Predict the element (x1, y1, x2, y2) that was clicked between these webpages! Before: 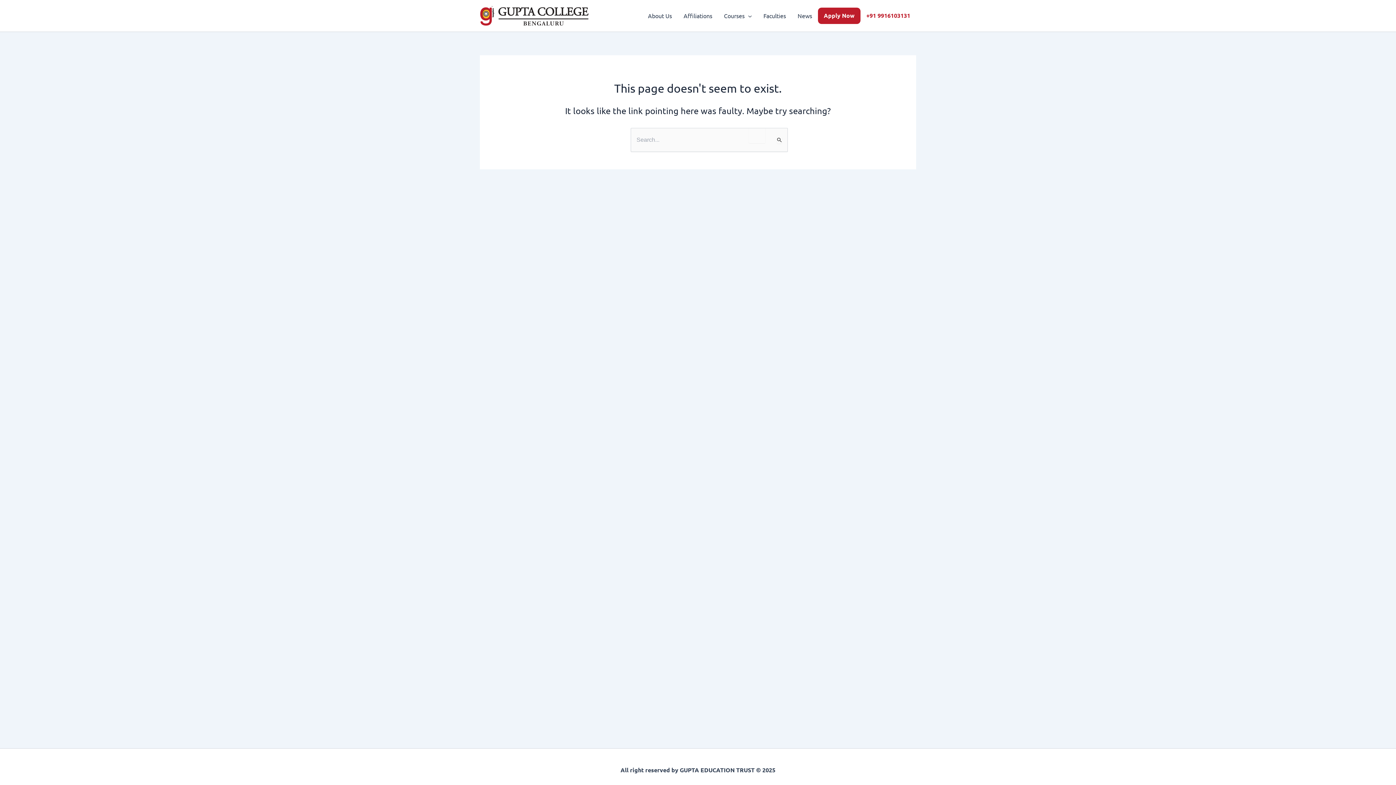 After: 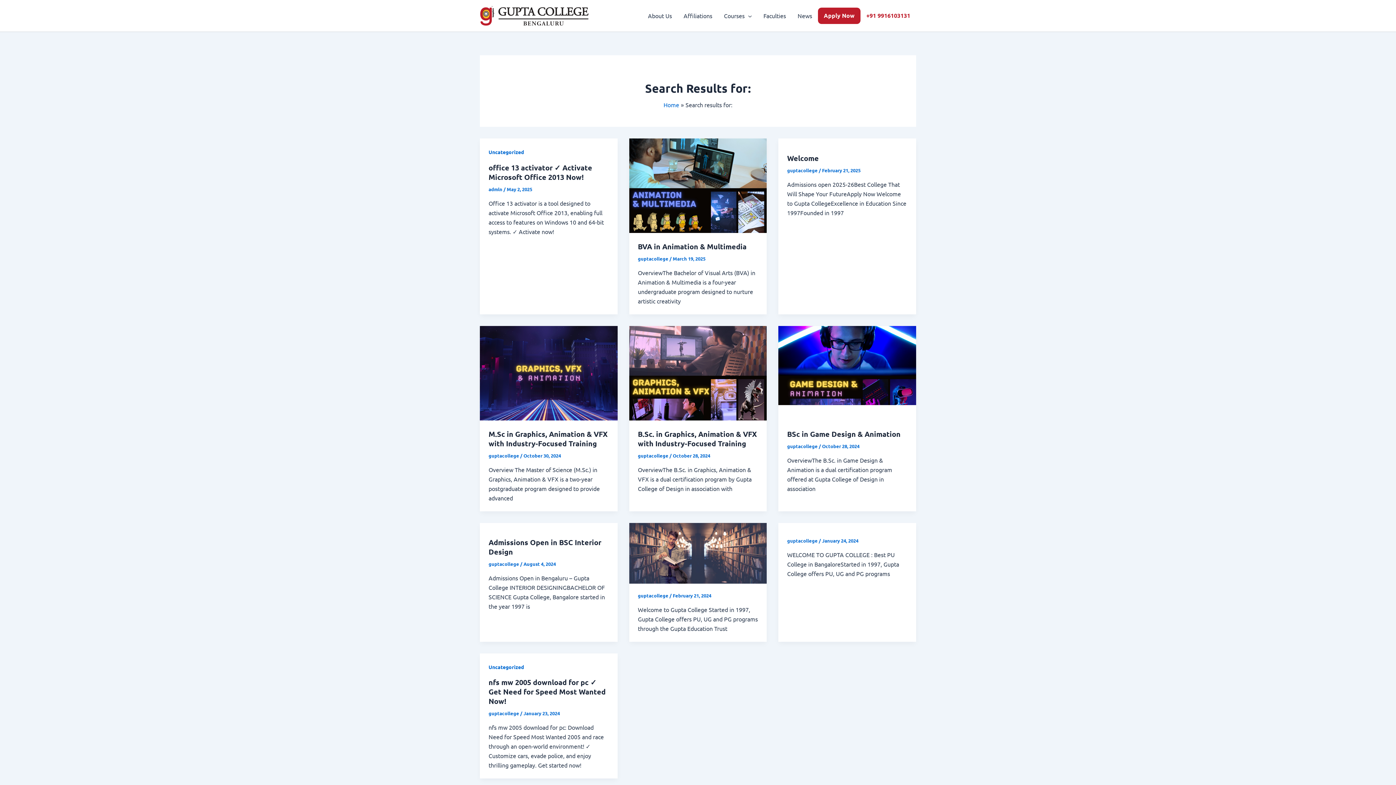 Action: label: Search Submit bbox: (777, 136, 782, 143)